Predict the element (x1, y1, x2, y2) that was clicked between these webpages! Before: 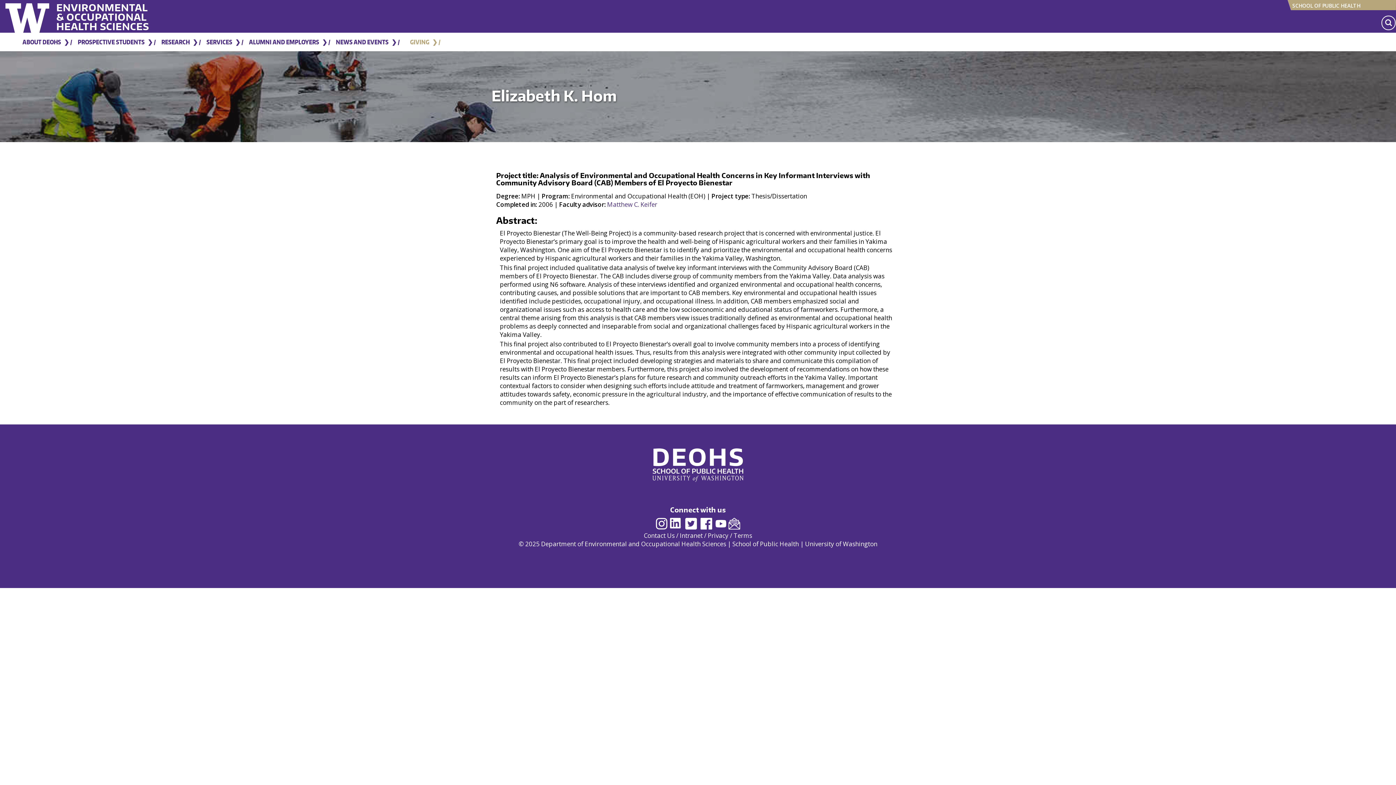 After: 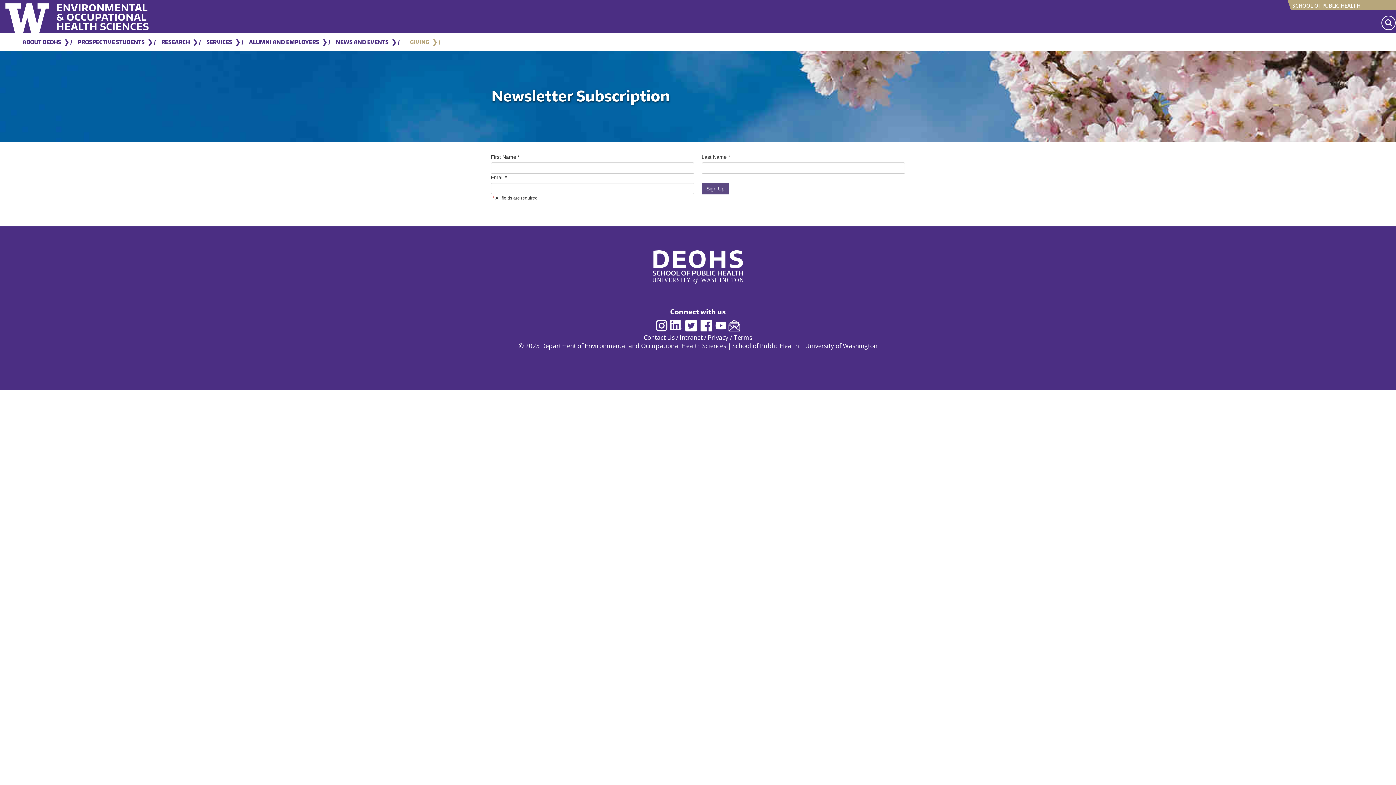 Action: bbox: (728, 516, 740, 531)